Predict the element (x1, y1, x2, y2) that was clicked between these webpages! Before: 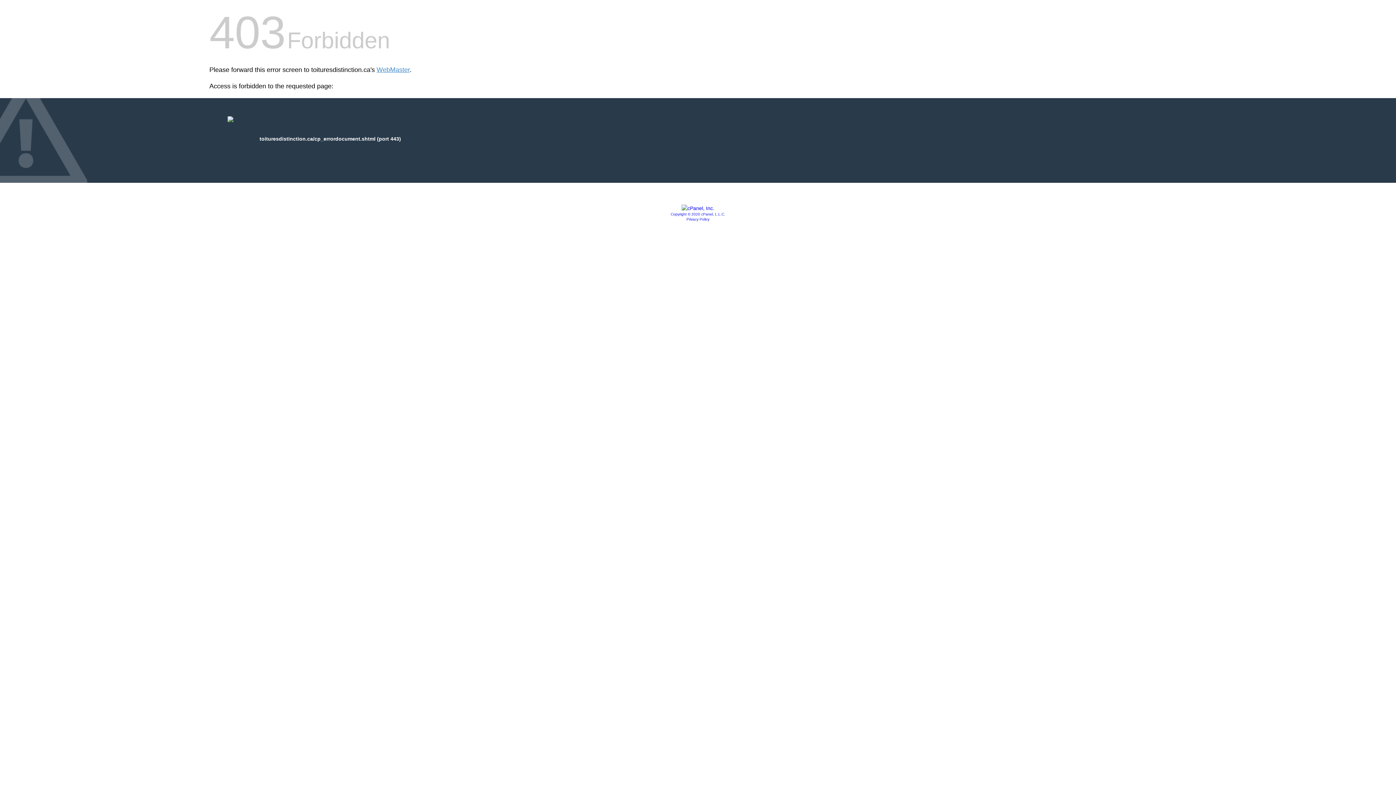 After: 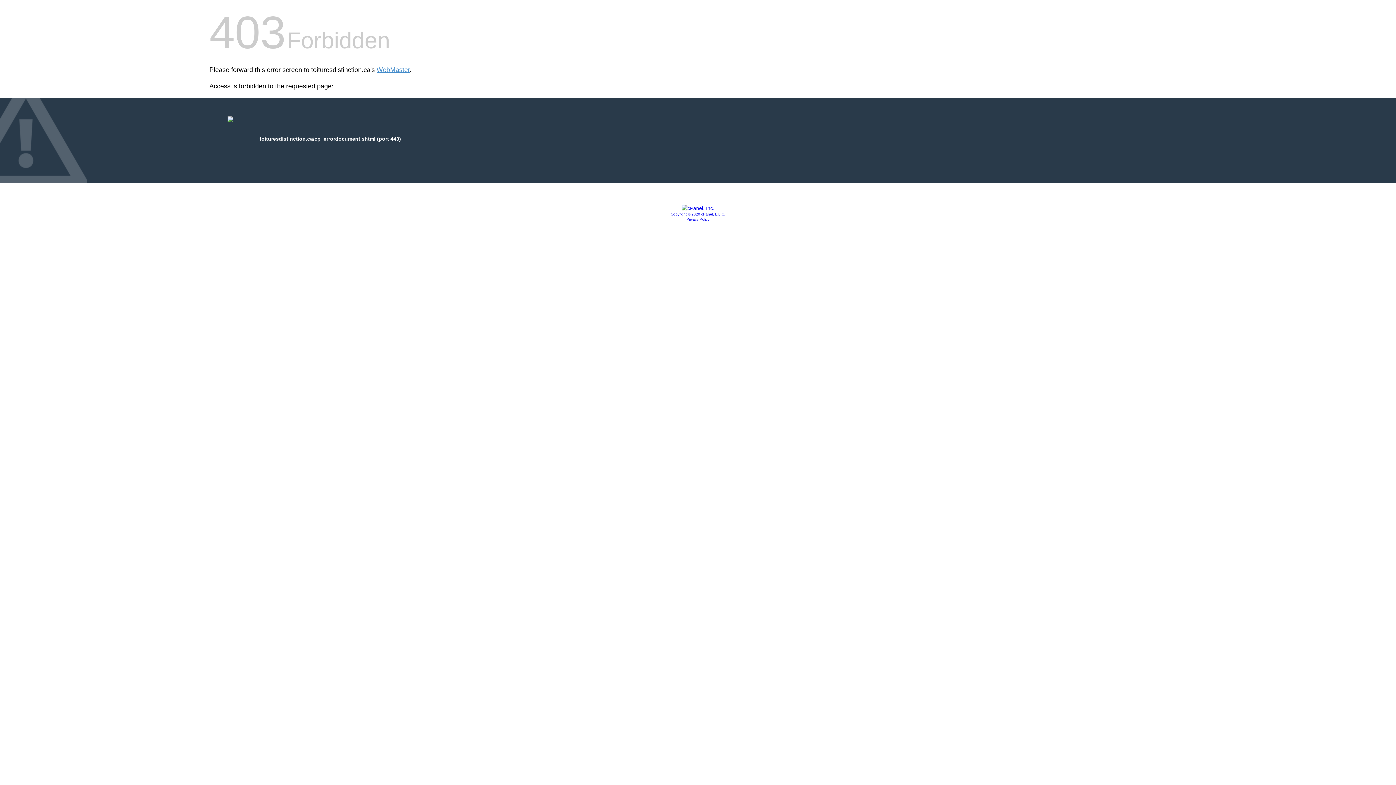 Action: bbox: (681, 205, 714, 211)